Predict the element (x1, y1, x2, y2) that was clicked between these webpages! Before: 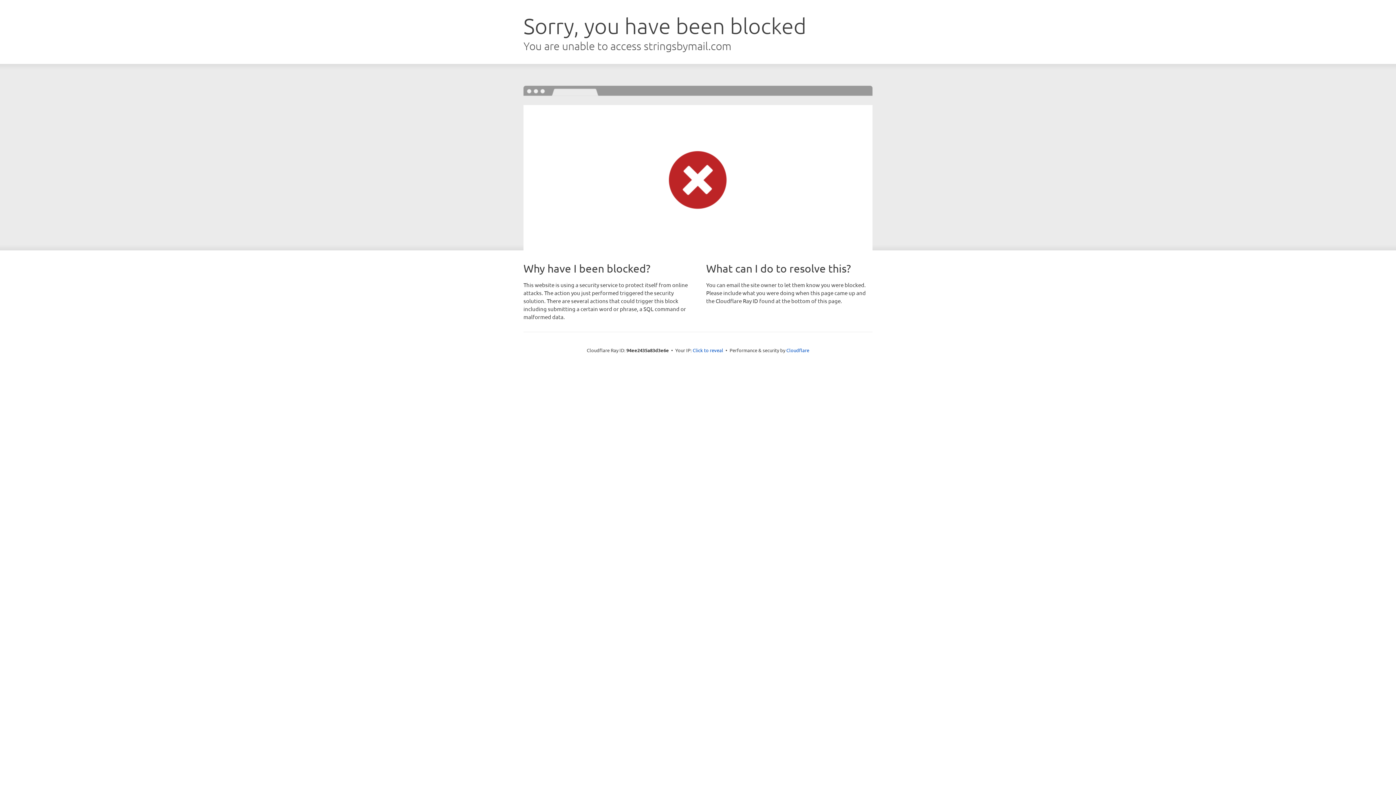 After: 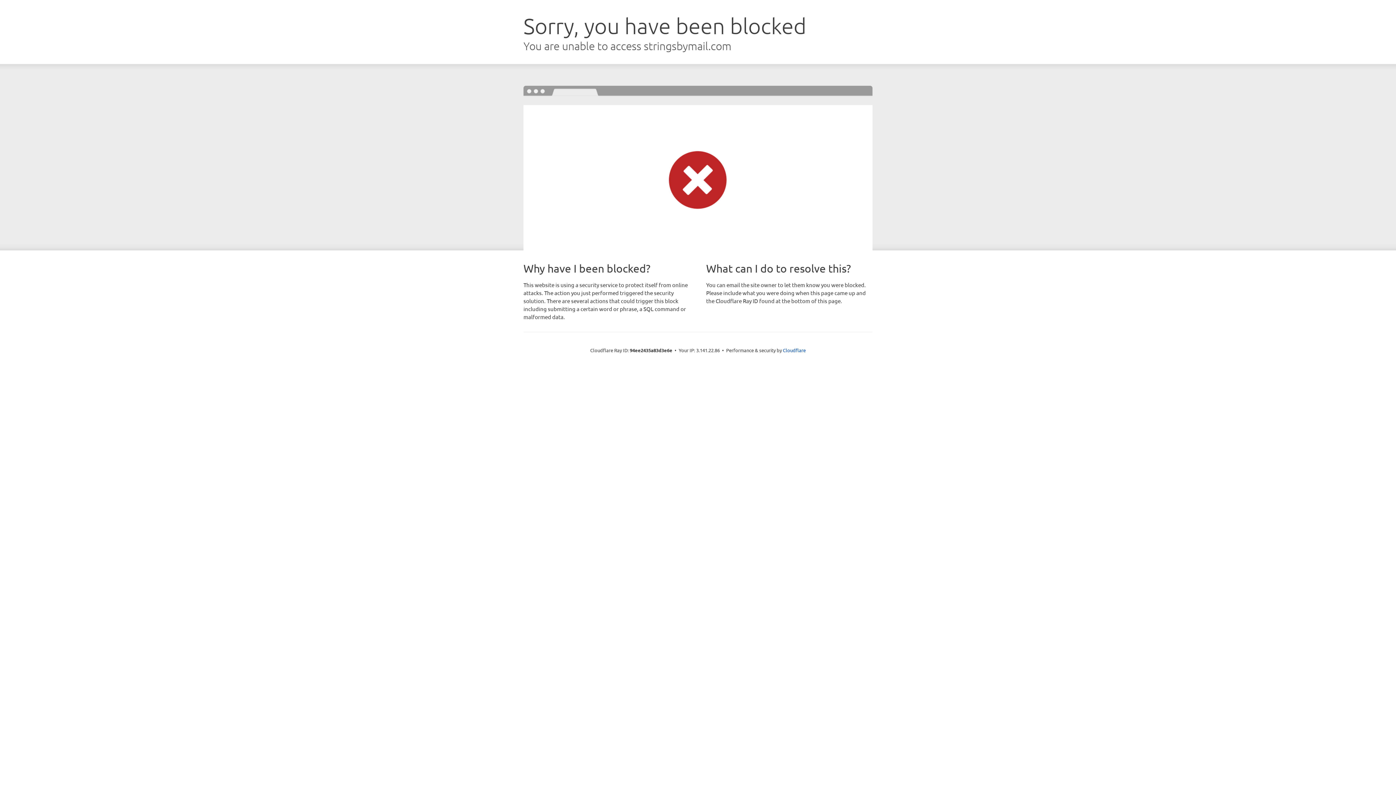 Action: bbox: (692, 346, 723, 353) label: Click to reveal